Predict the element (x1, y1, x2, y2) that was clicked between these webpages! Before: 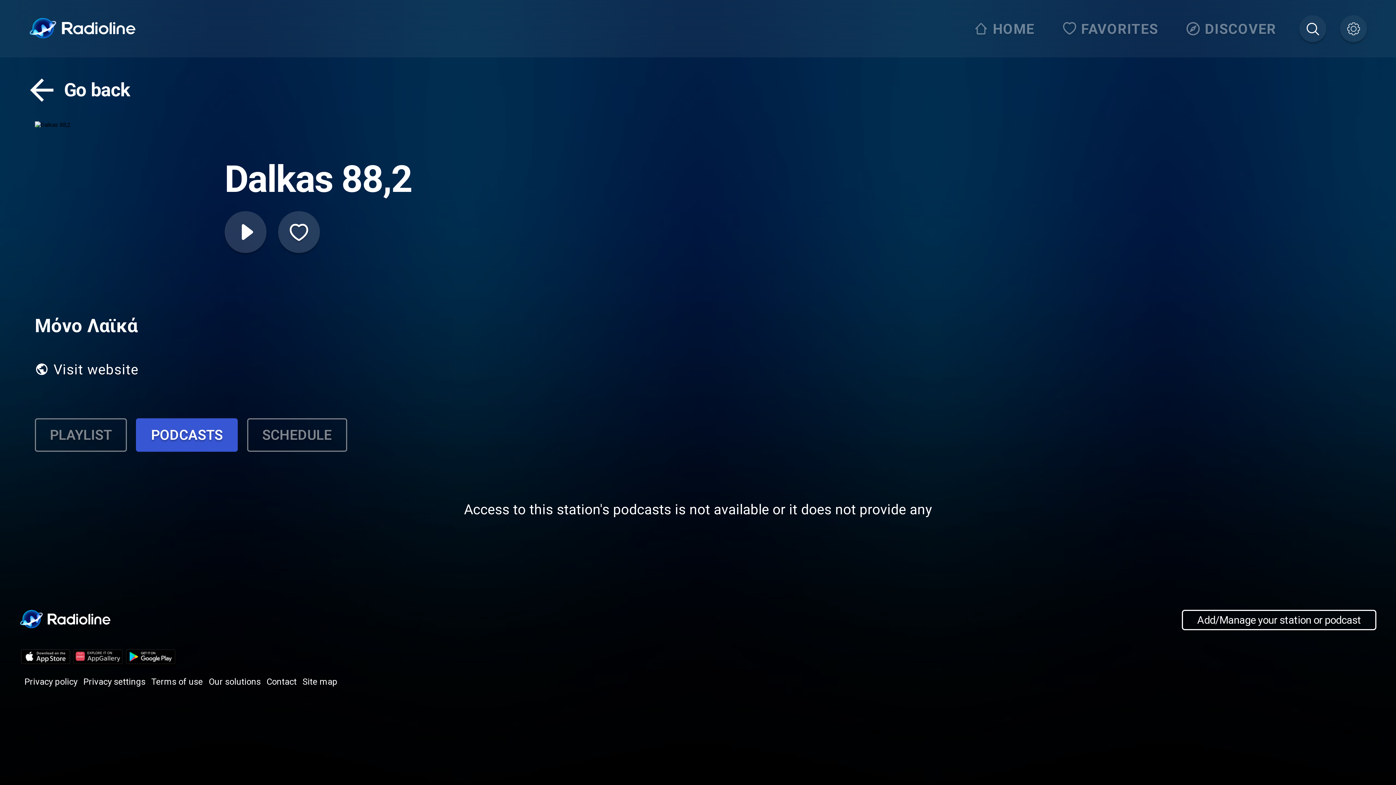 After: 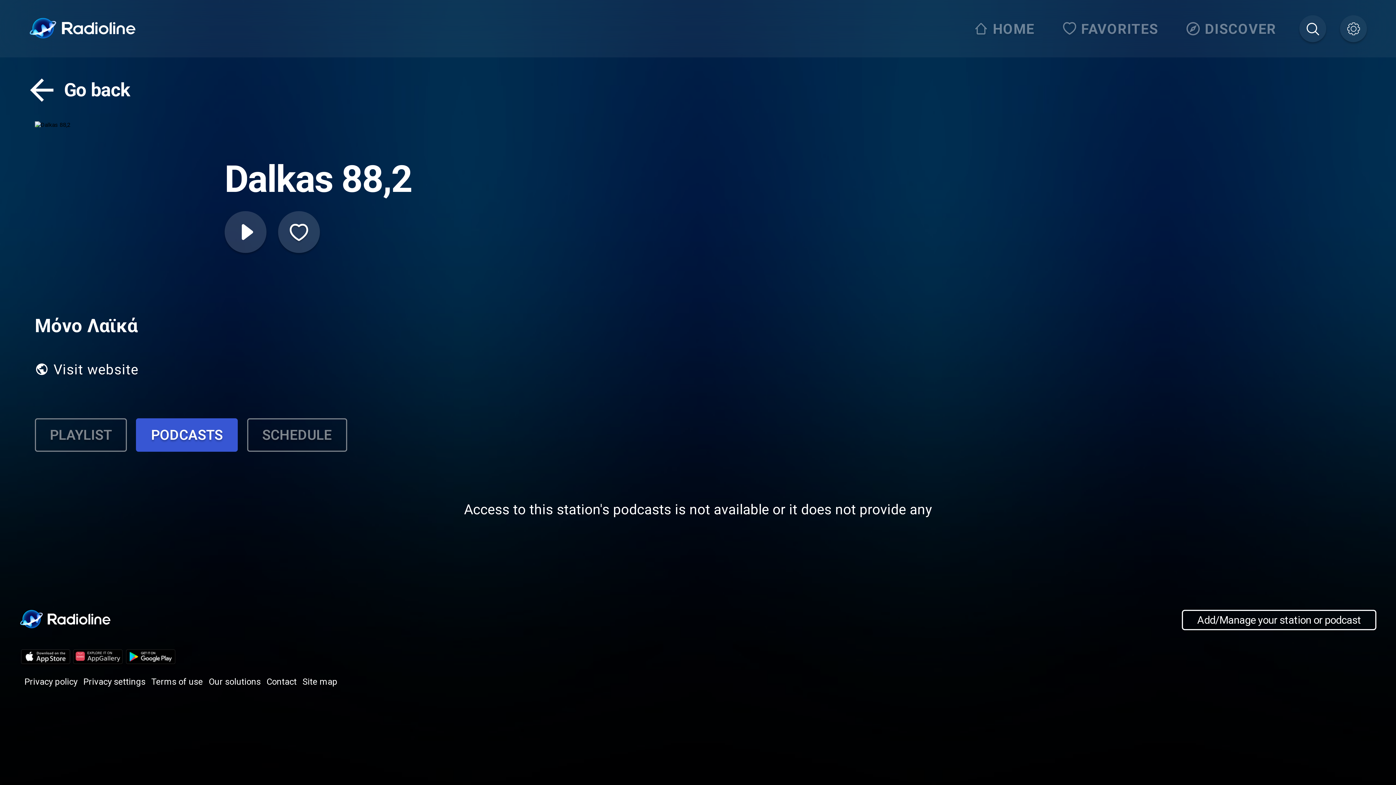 Action: bbox: (124, 662, 177, 669)